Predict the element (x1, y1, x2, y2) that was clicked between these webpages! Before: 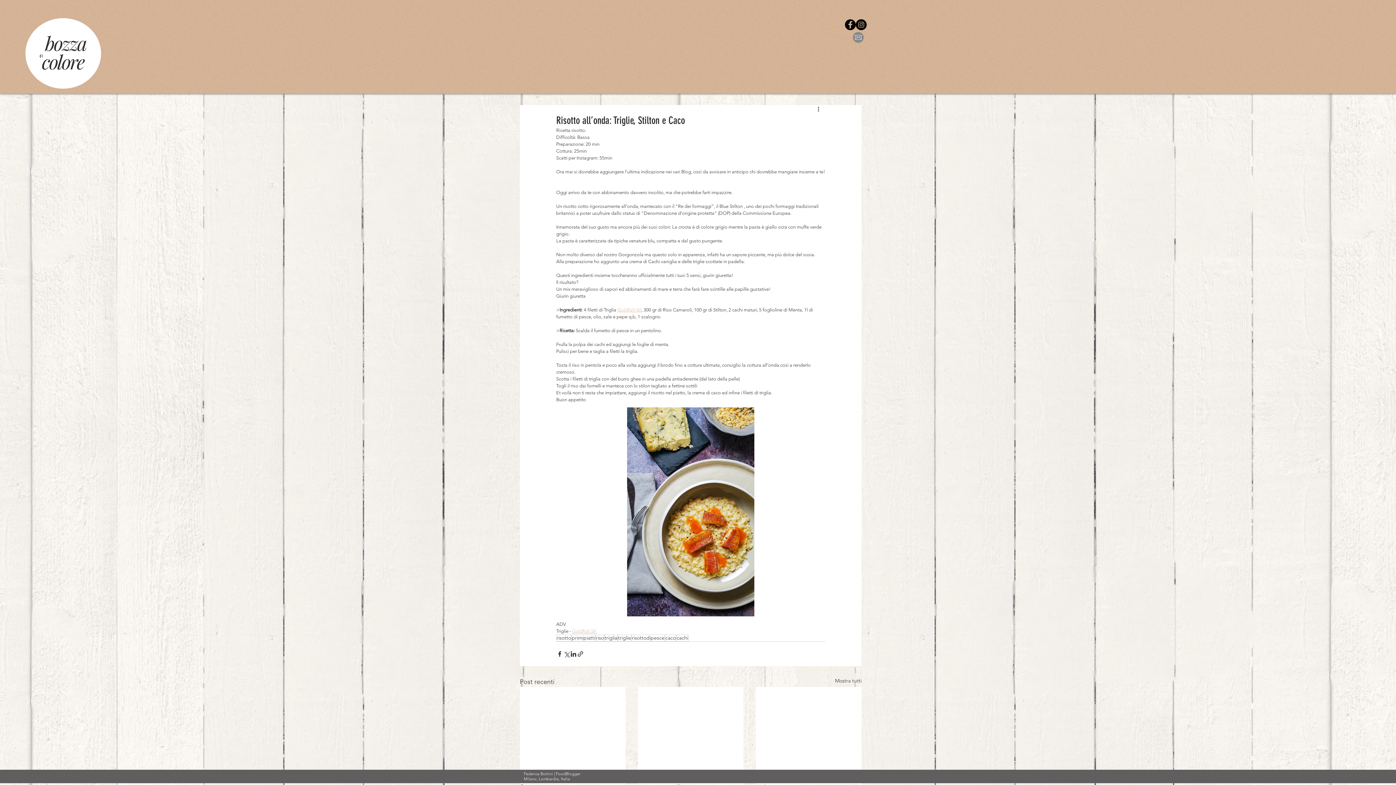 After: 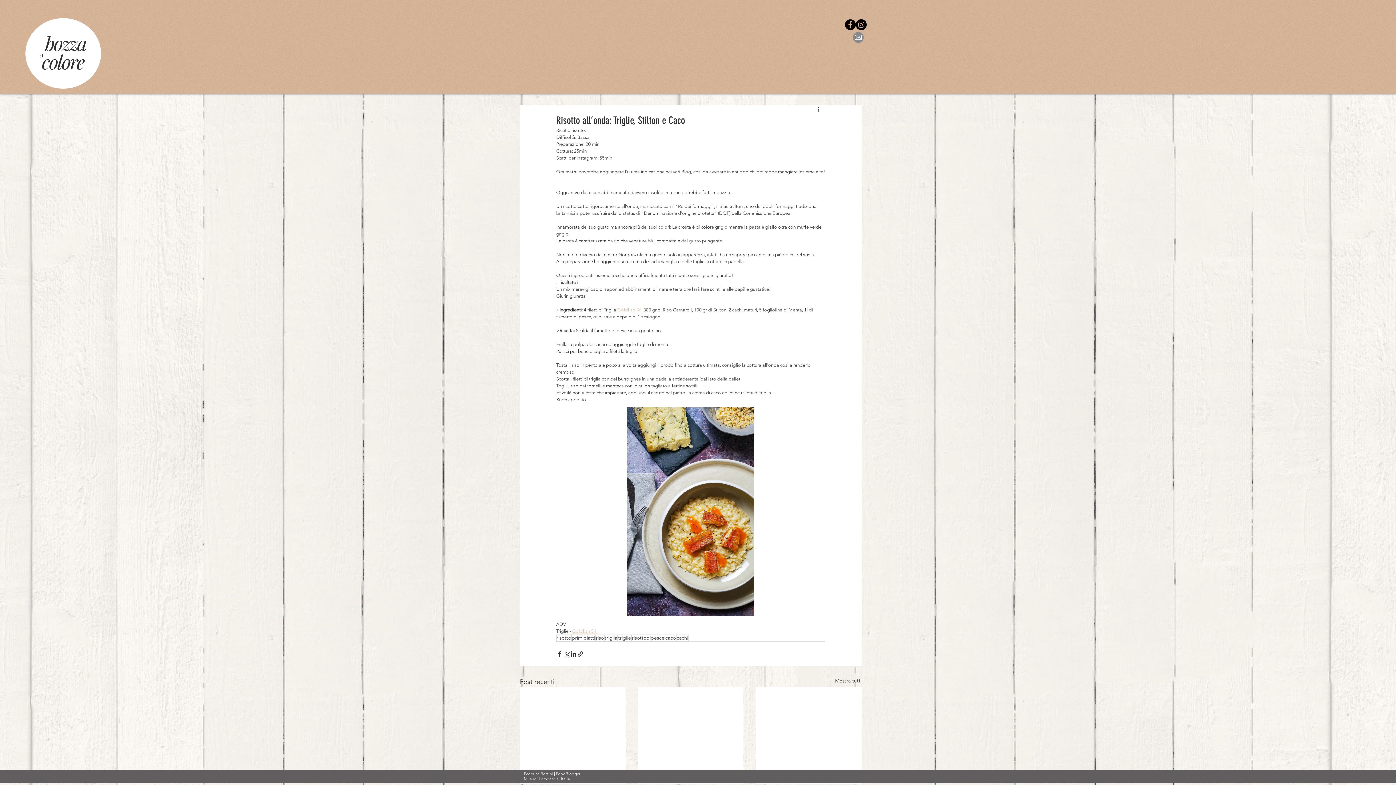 Action: label: Facebook bbox: (845, 19, 856, 30)